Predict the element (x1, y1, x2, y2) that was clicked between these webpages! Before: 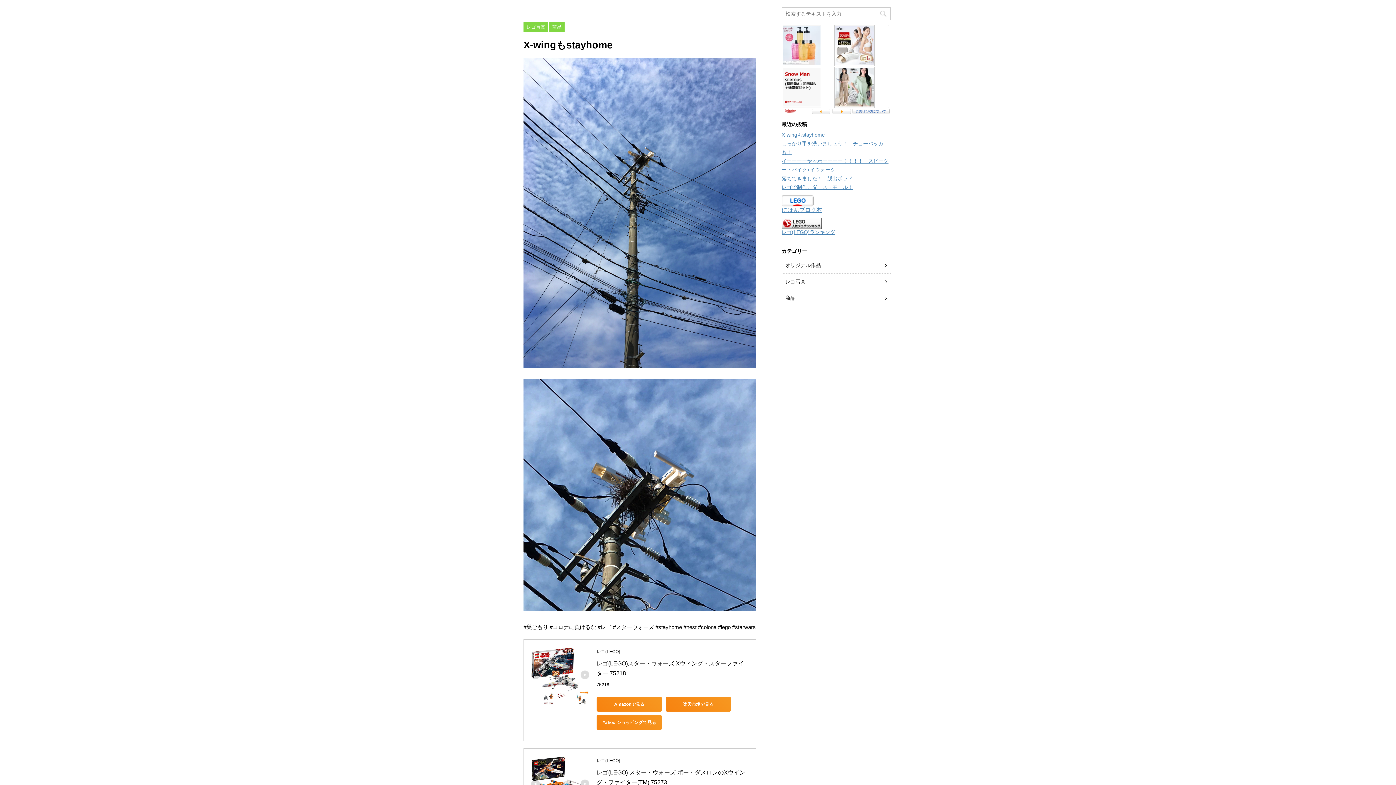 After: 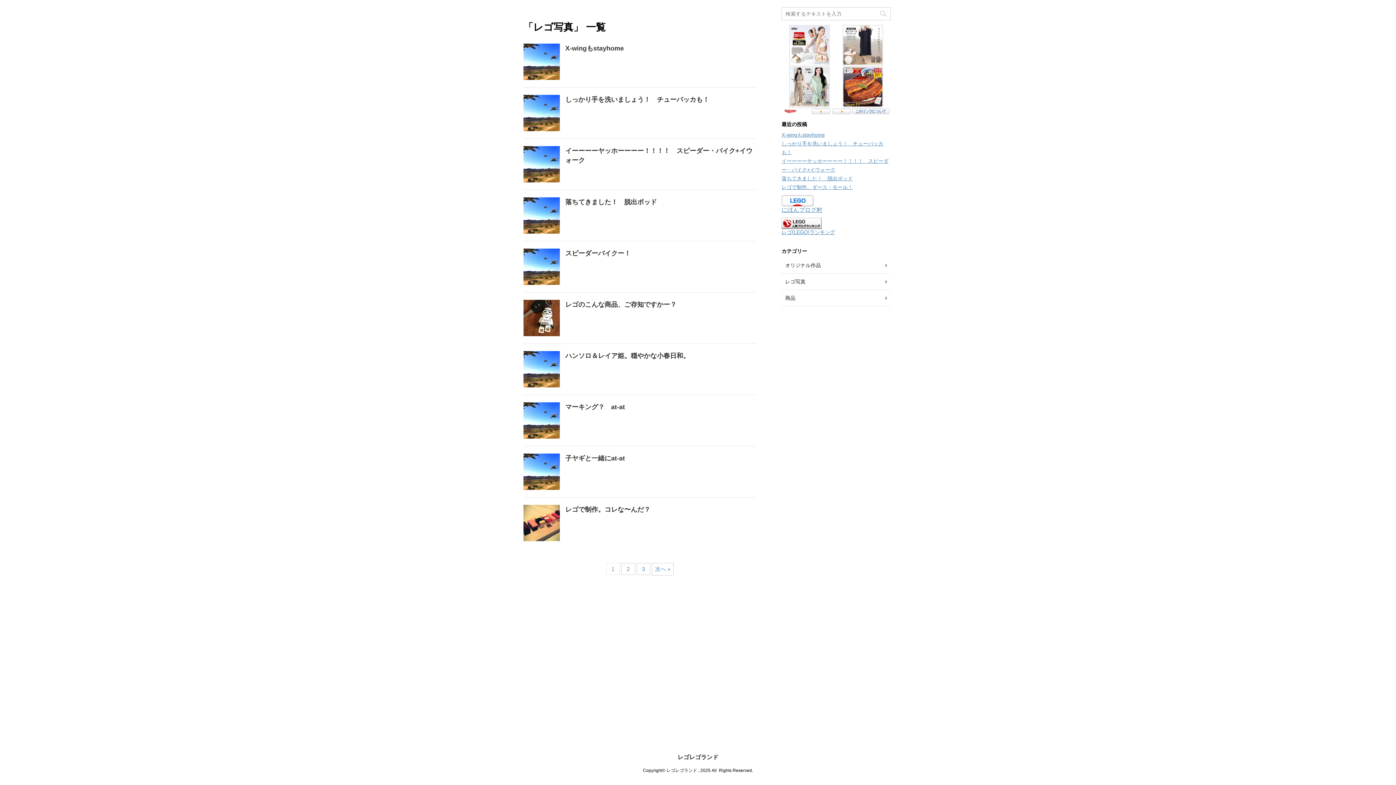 Action: label: レゴ写真 bbox: (523, 24, 548, 29)